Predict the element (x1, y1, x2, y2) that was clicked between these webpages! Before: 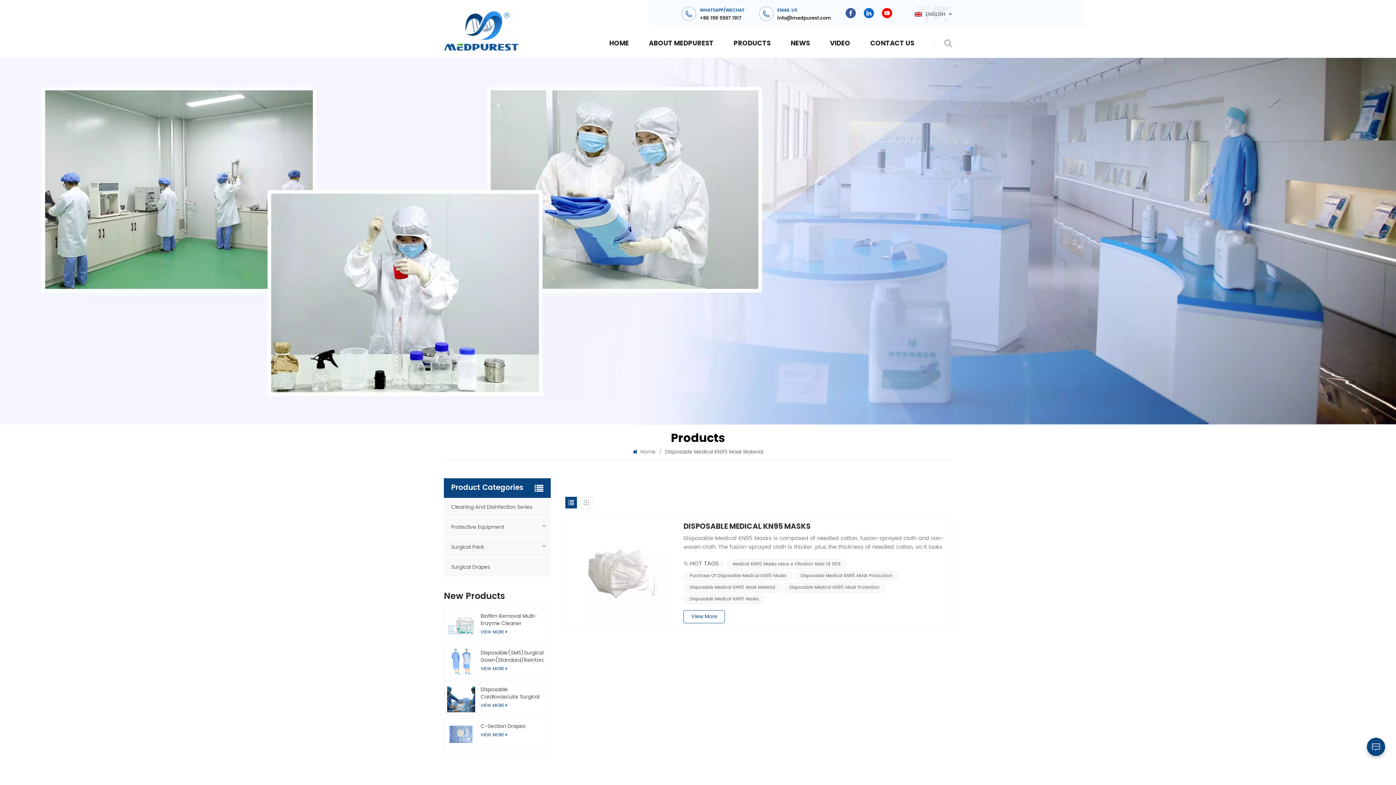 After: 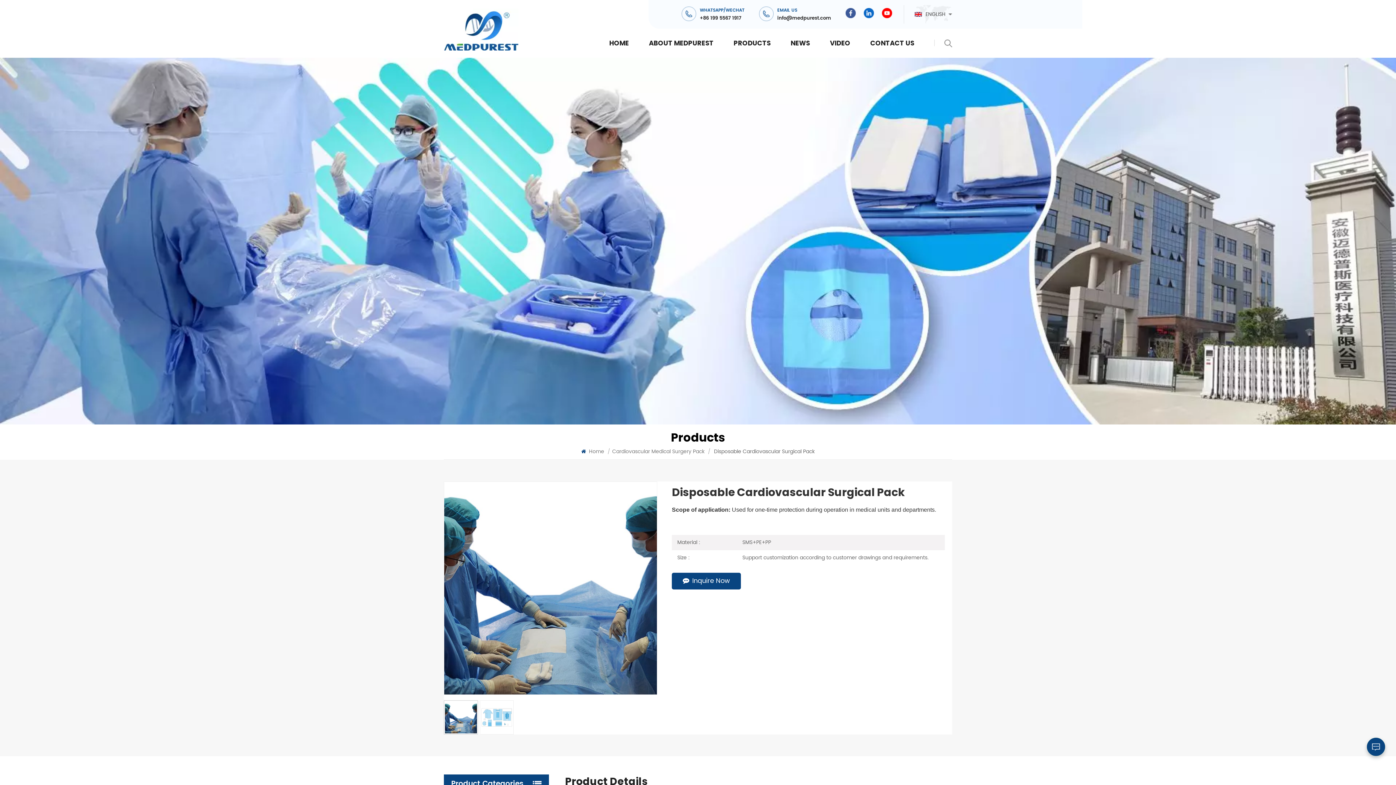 Action: bbox: (447, 684, 475, 712)